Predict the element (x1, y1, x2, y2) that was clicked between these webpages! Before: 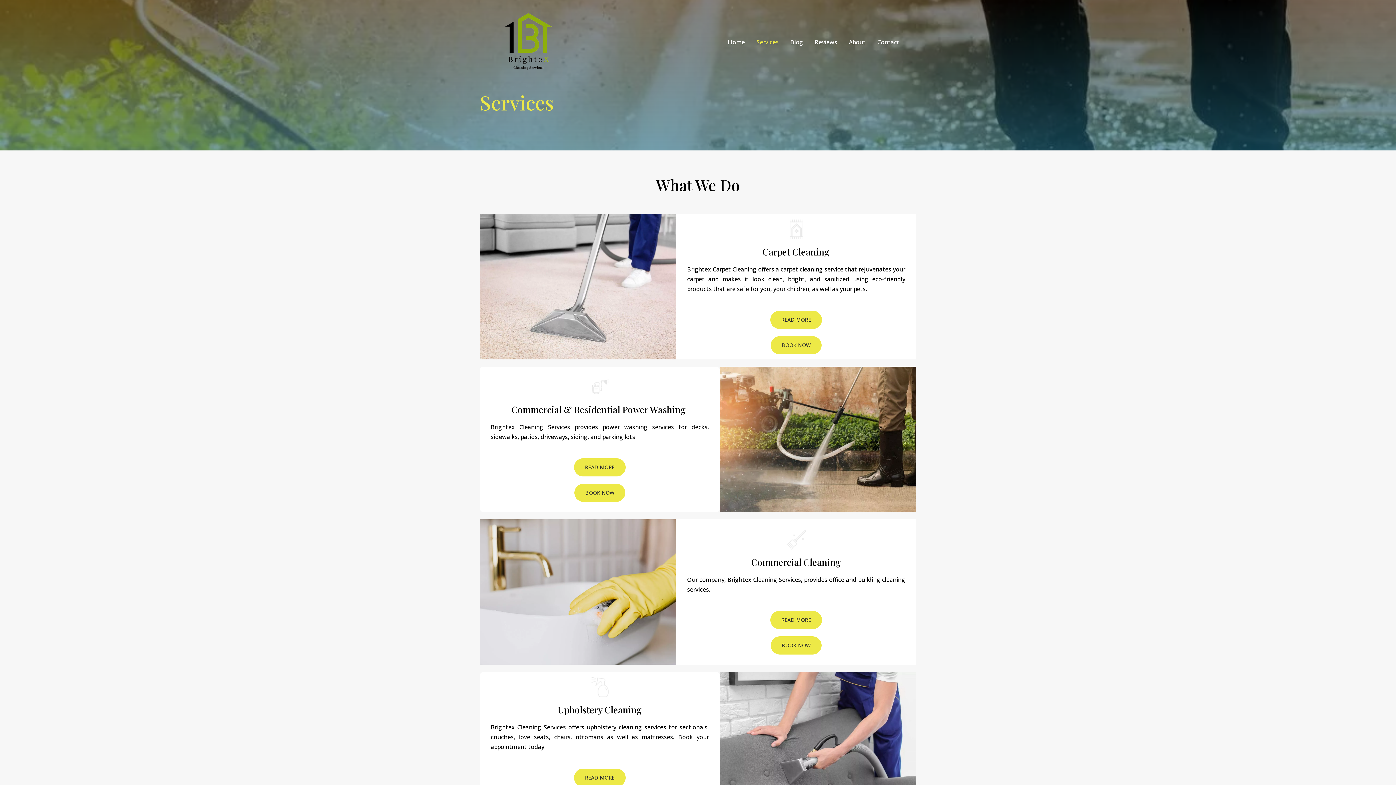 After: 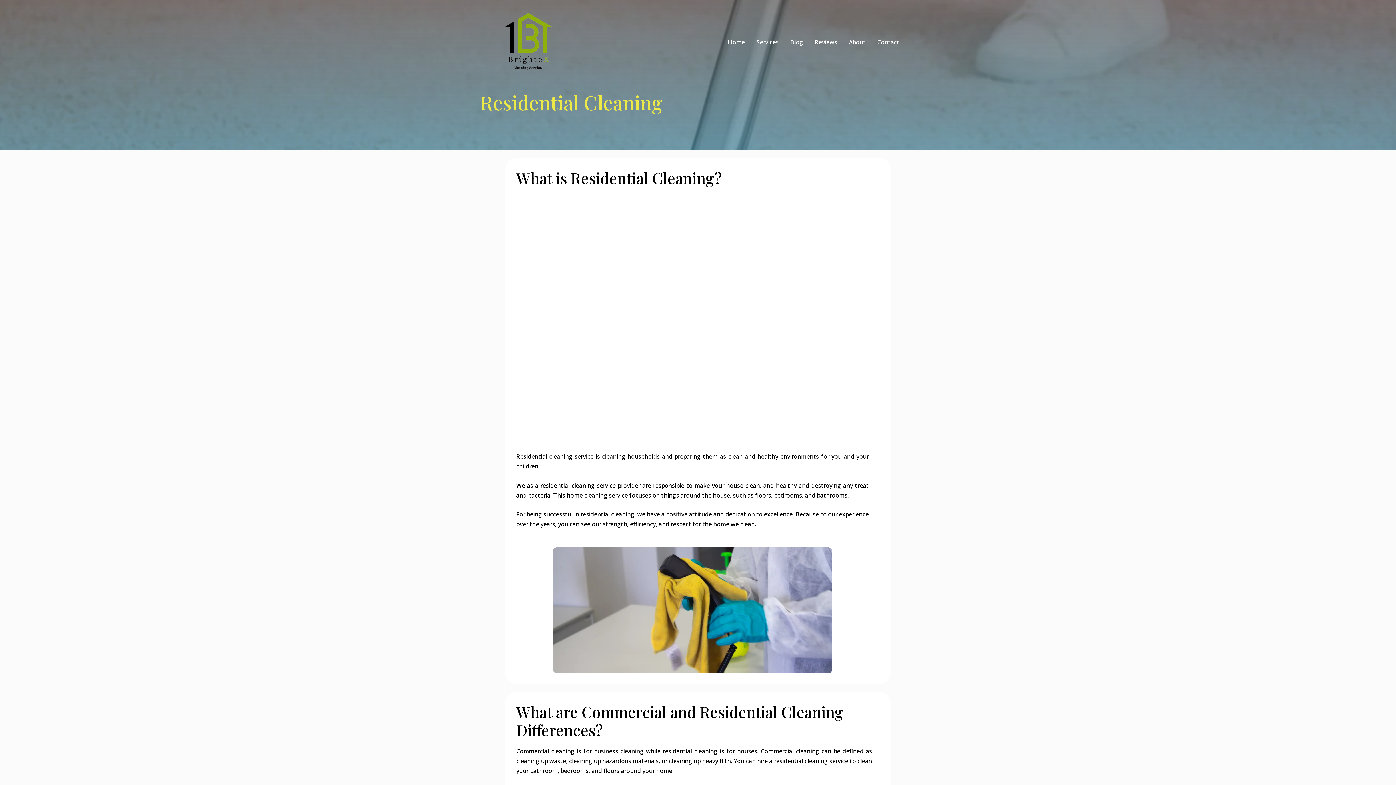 Action: bbox: (770, 611, 822, 629) label: READ MORE